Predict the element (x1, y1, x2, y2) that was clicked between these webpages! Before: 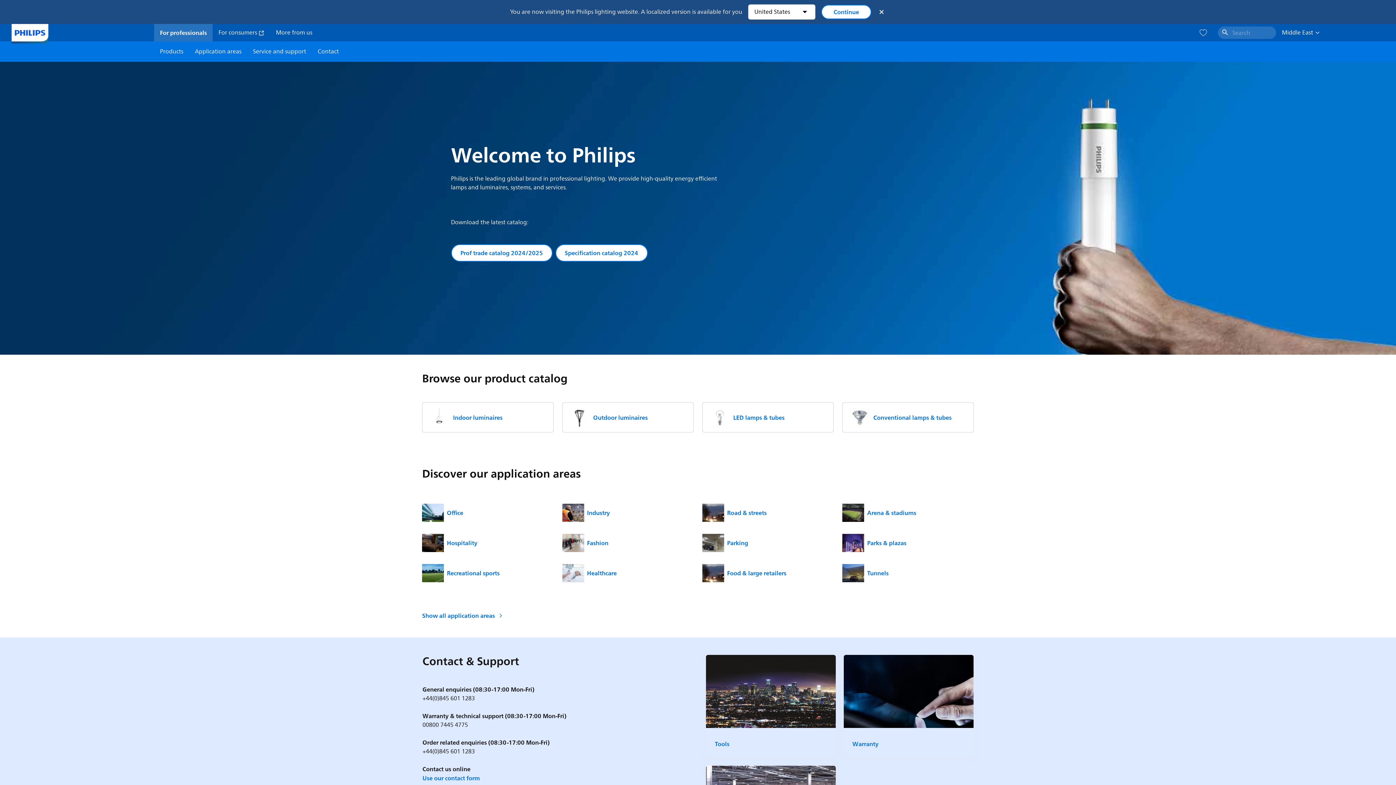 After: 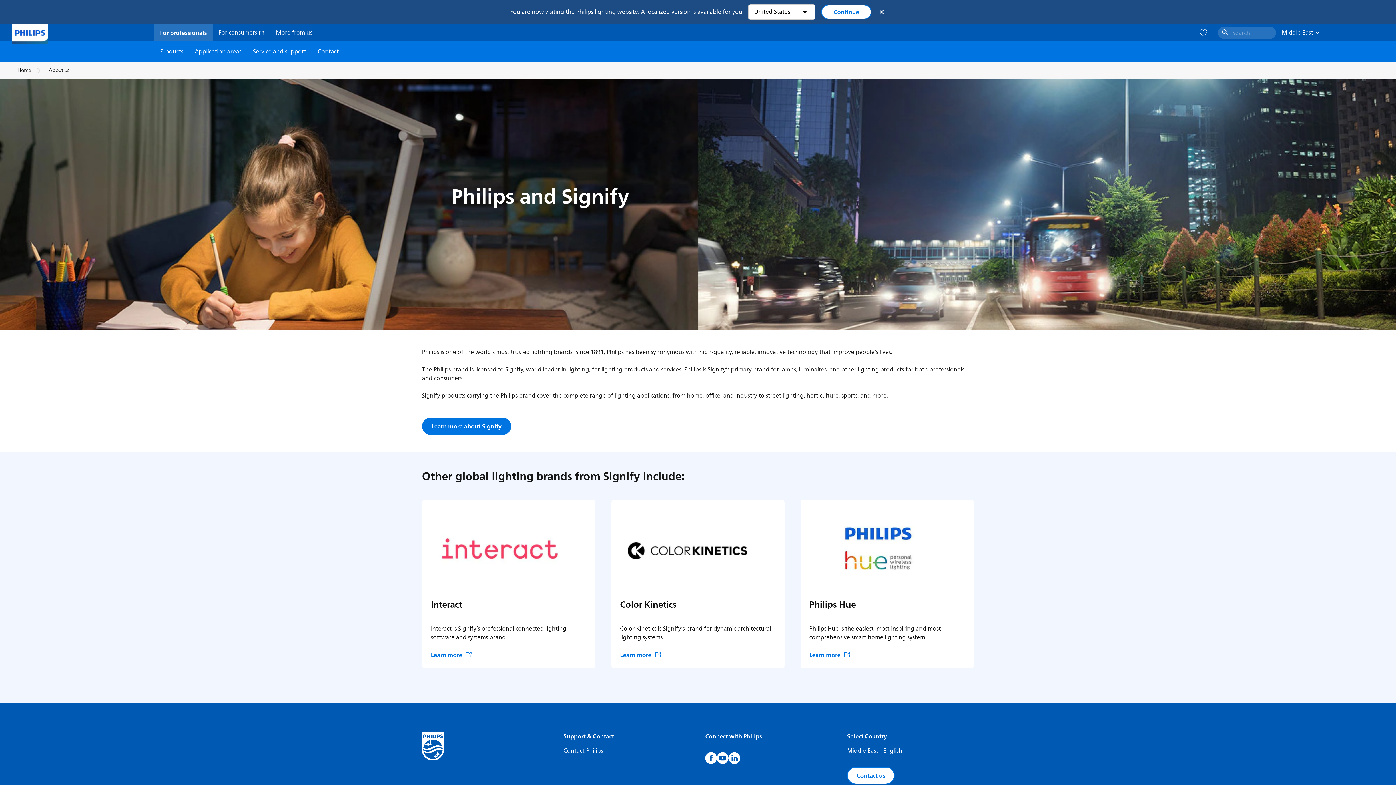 Action: label: More from us bbox: (276, 28, 312, 37)